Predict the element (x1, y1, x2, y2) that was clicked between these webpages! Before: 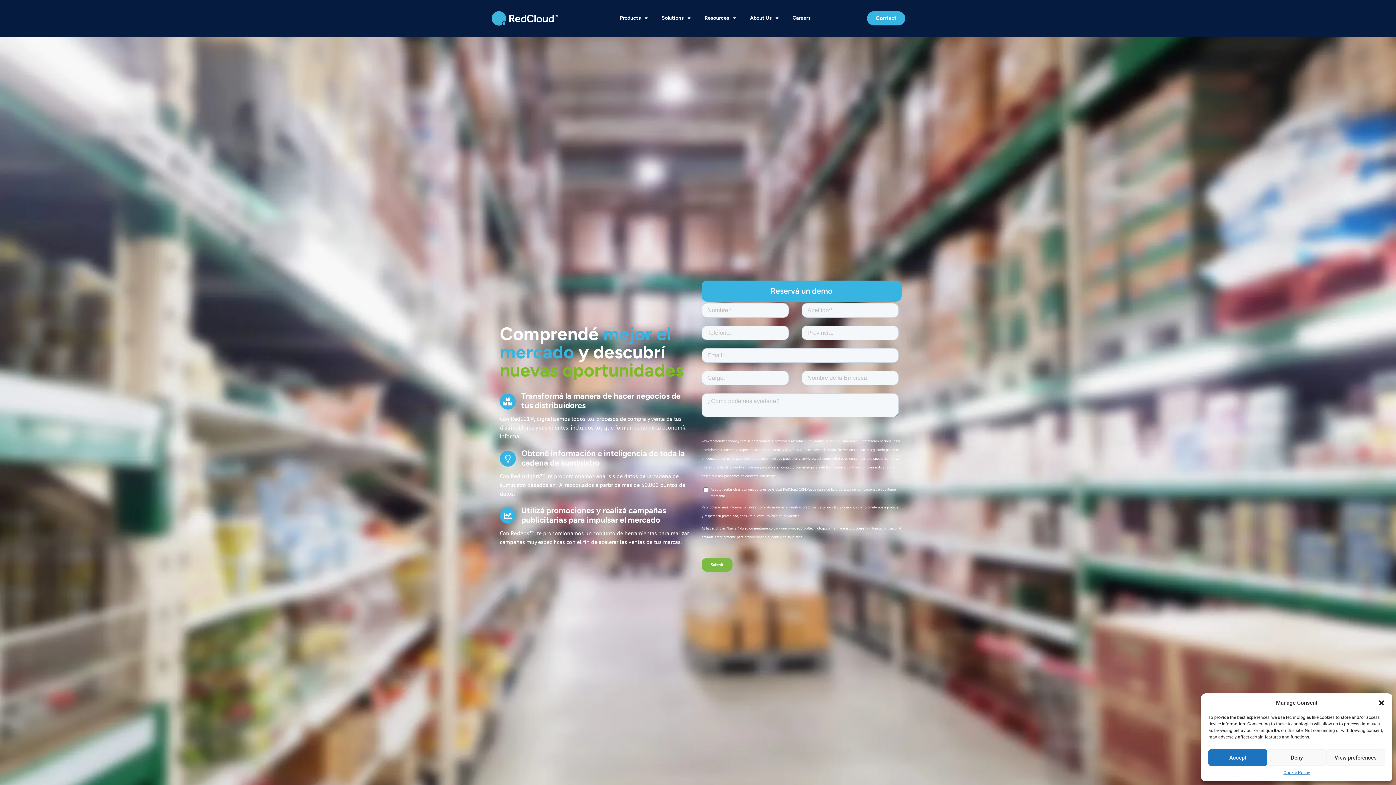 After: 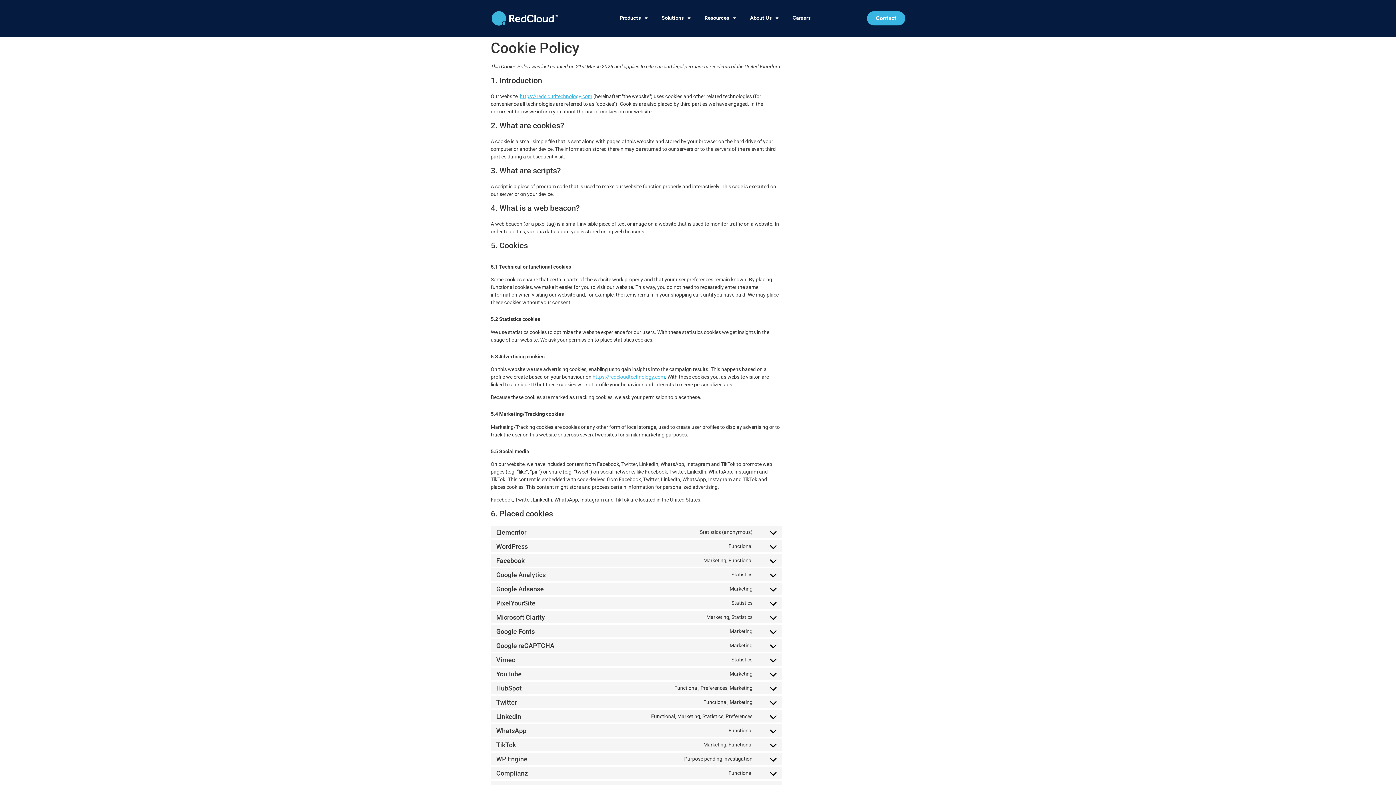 Action: label: Cookie Policy bbox: (1283, 769, 1310, 776)